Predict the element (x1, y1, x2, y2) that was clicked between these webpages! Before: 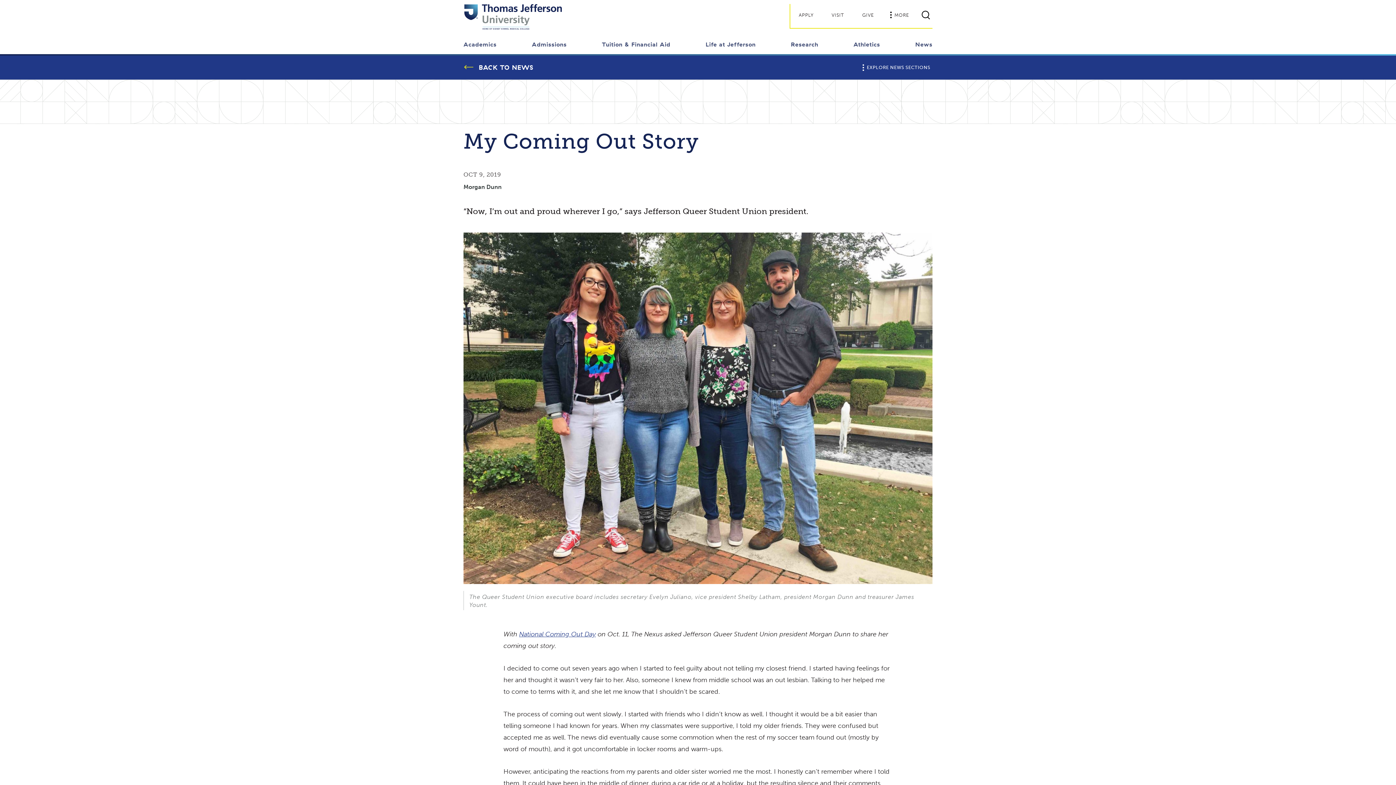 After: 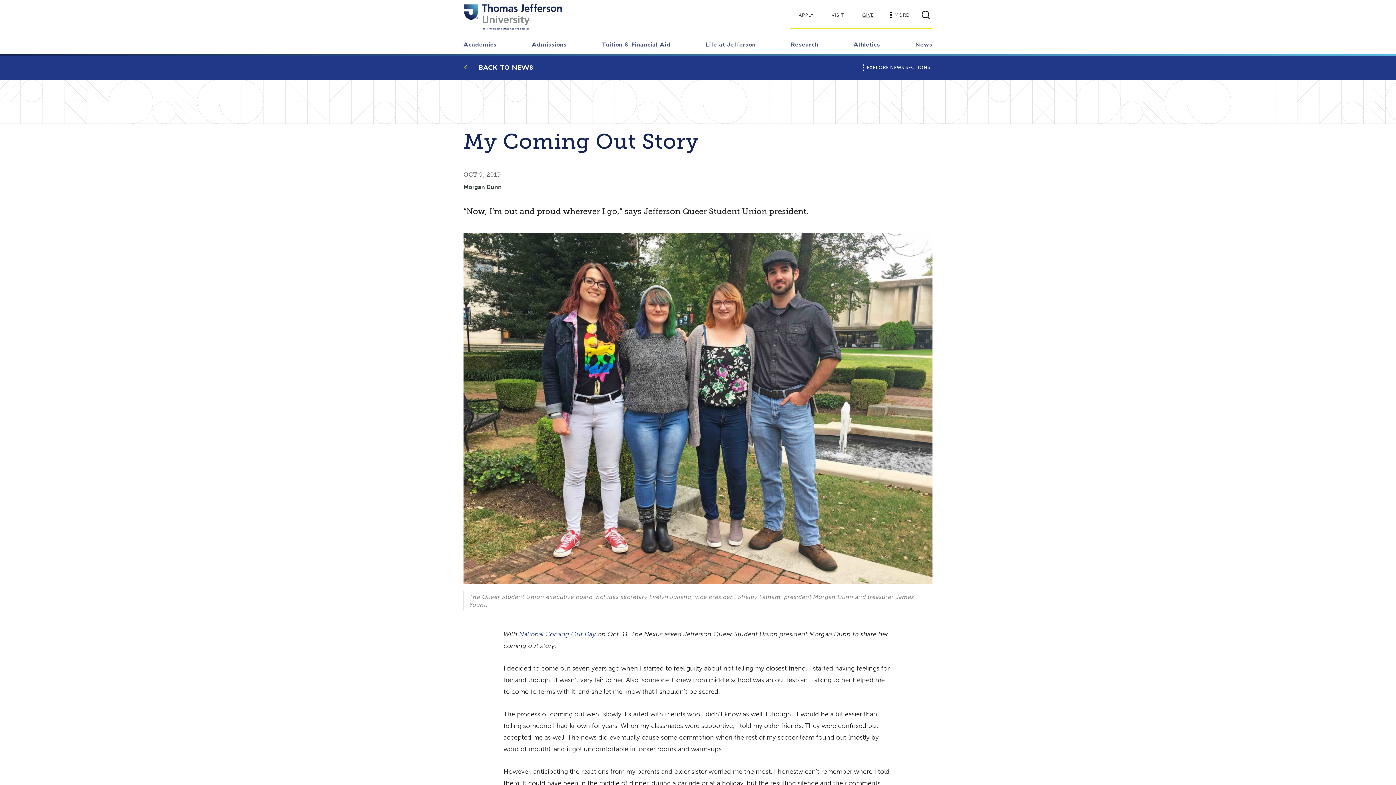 Action: label: GIVE bbox: (853, 8, 883, 21)